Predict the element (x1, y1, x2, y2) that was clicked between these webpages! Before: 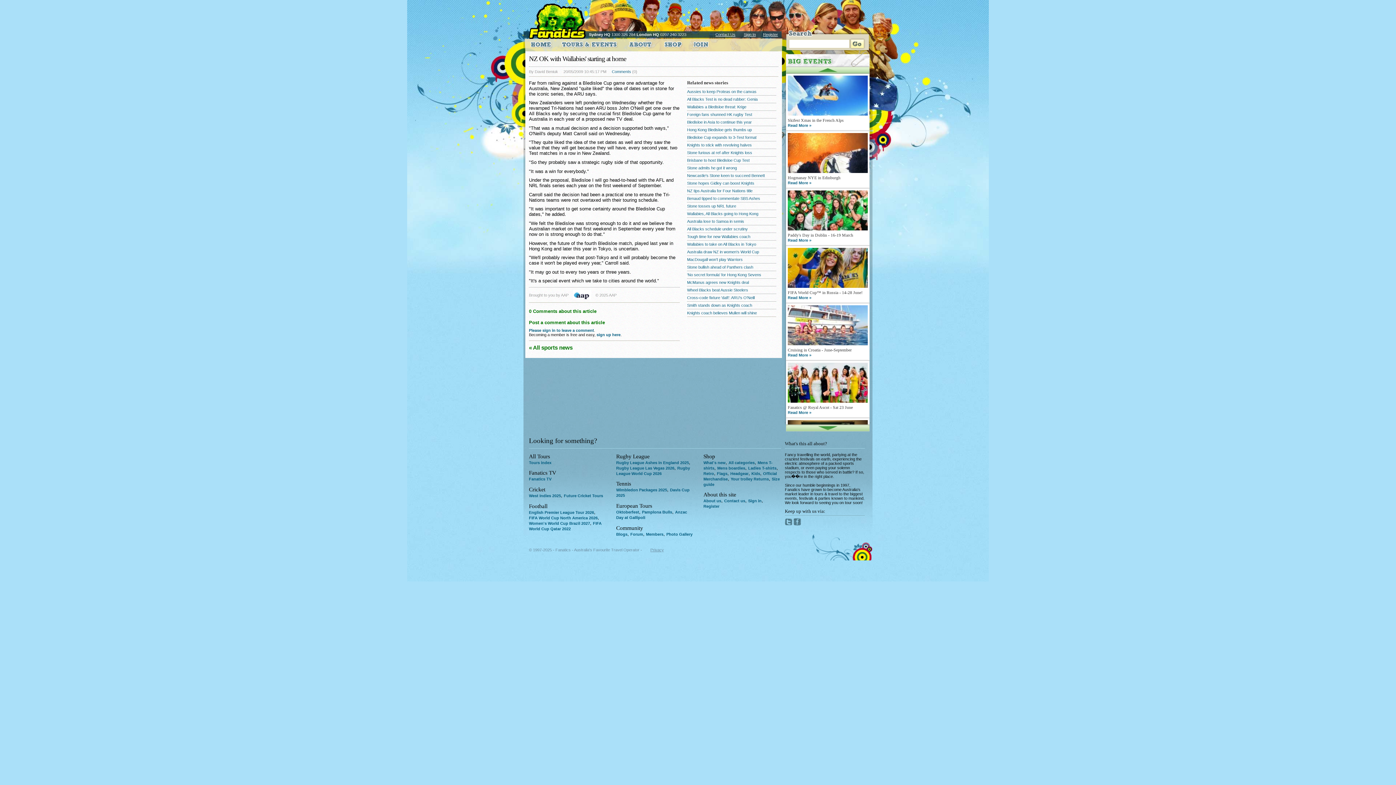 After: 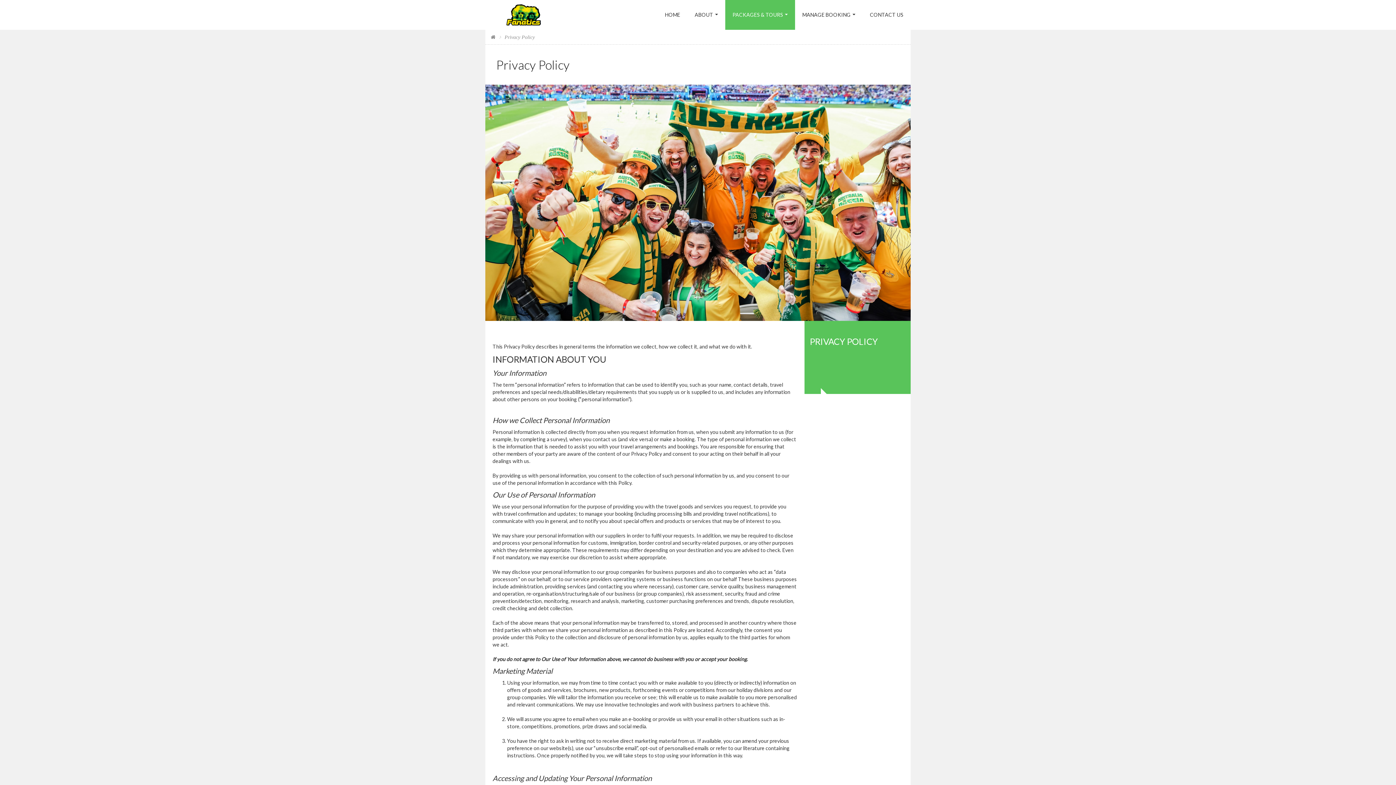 Action: bbox: (643, 547, 664, 552) label: Privacy